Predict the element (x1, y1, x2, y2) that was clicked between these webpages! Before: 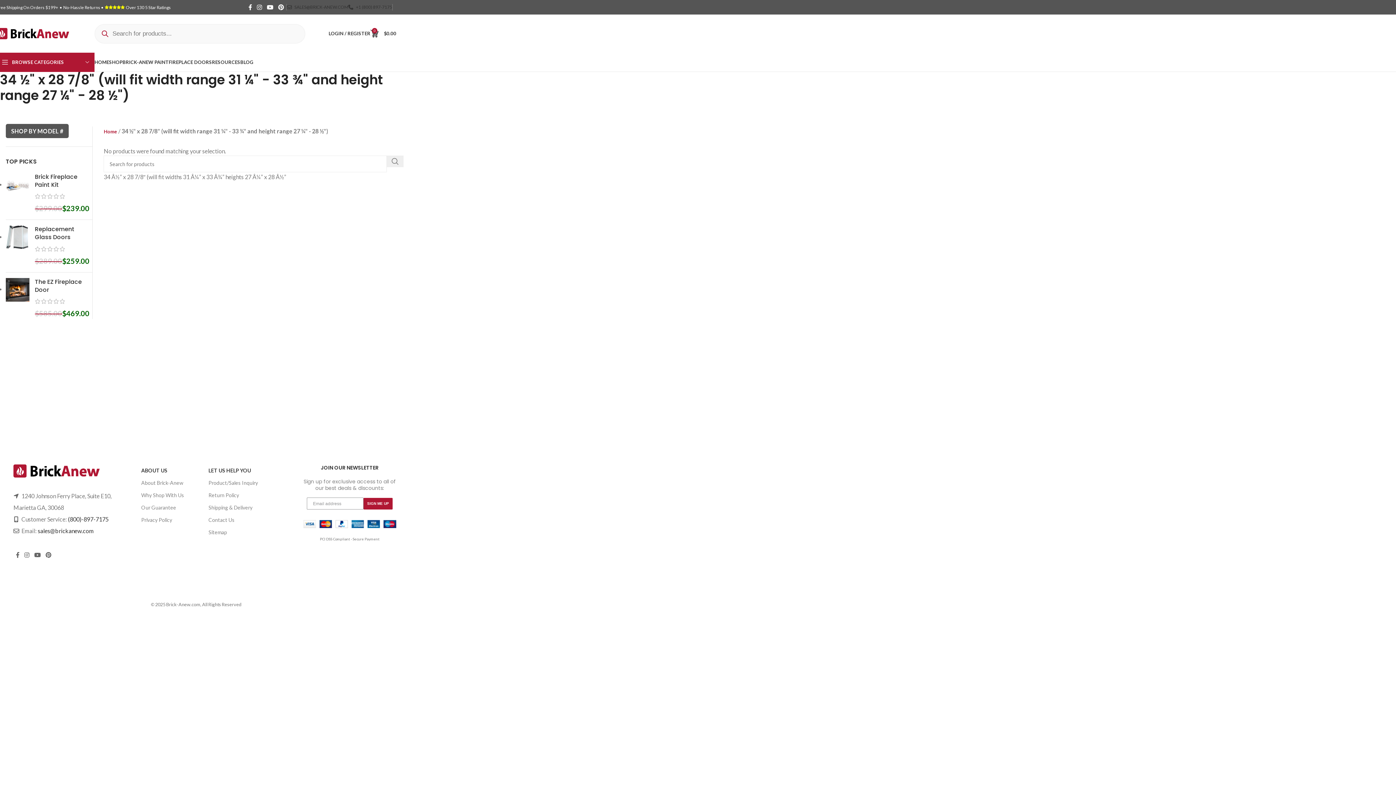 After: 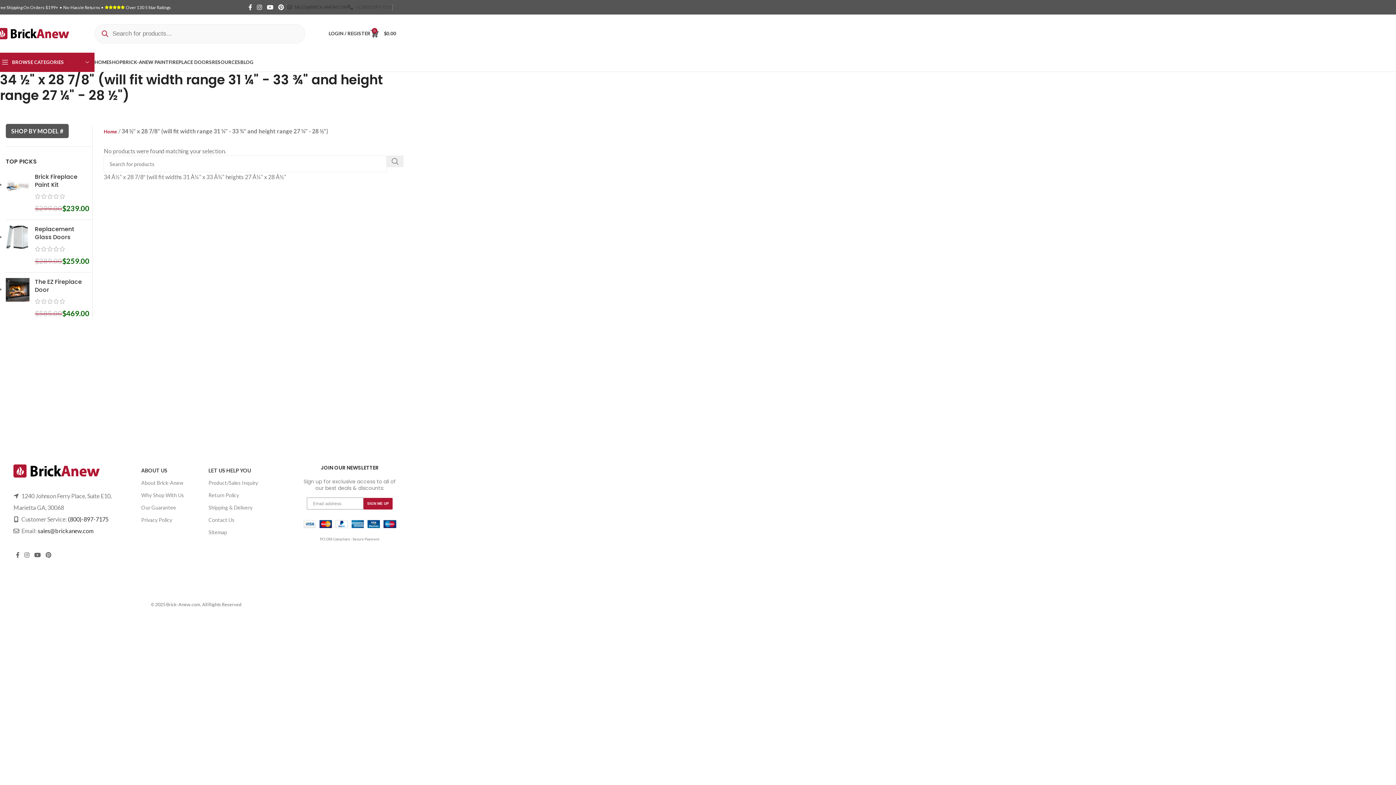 Action: bbox: (348, 0, 392, 14) label: +1 (800) 897-7175